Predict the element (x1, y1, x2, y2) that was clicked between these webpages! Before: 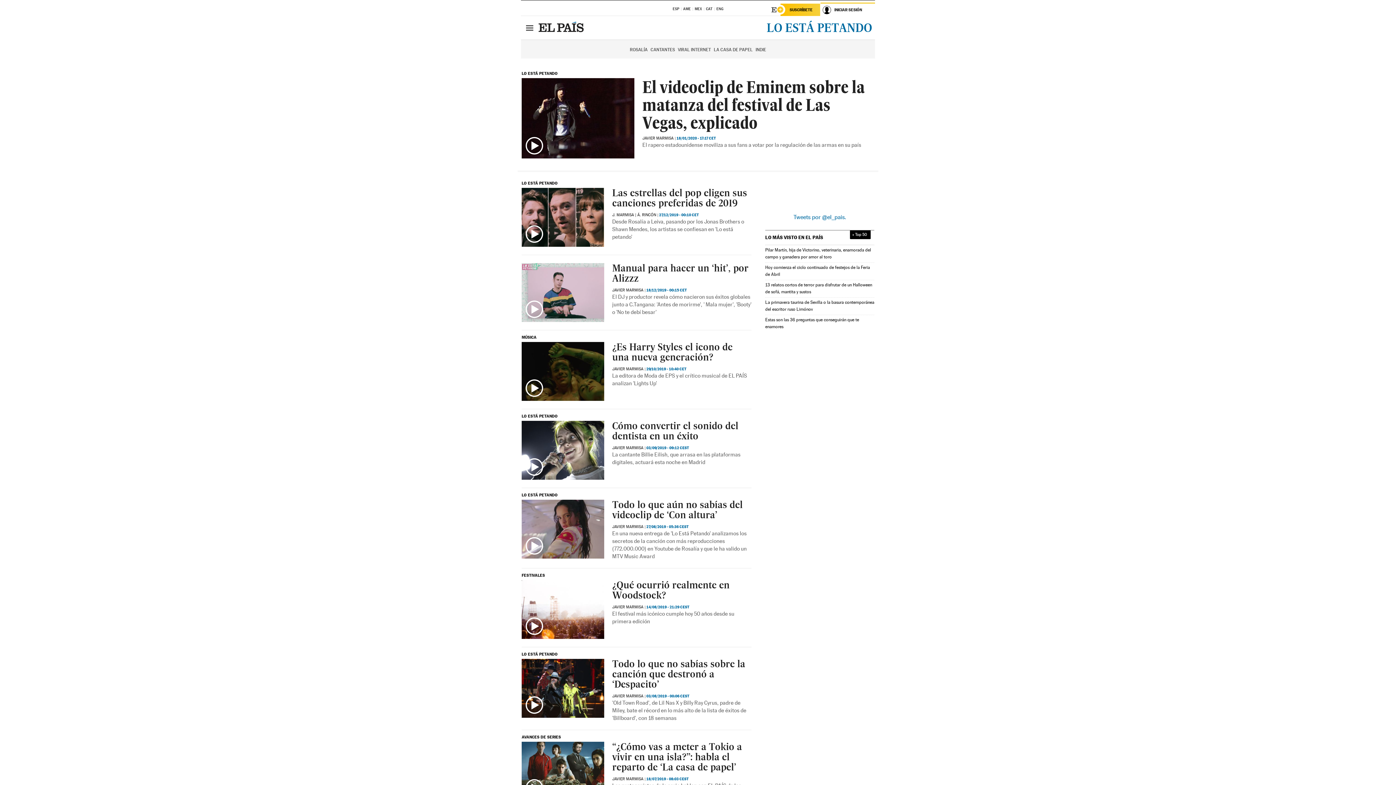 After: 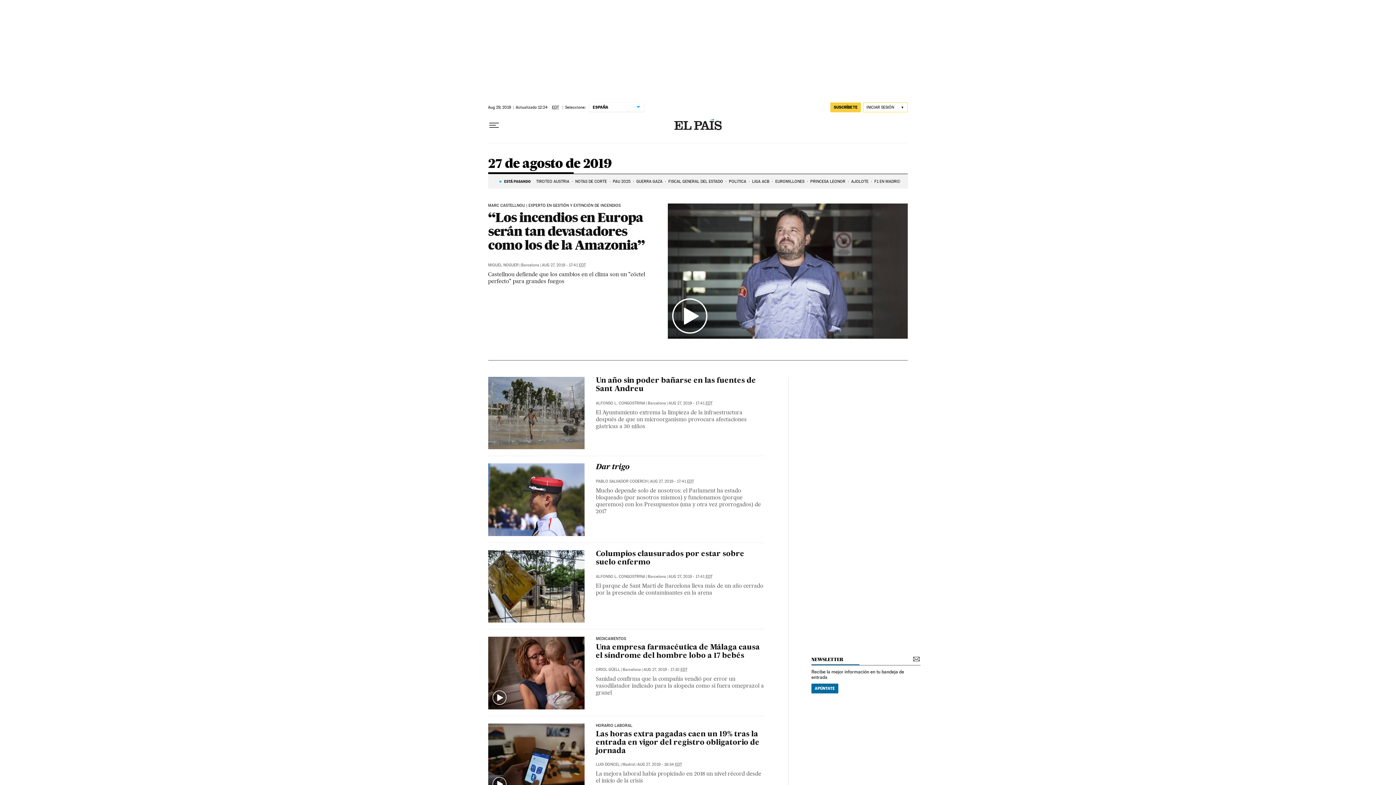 Action: label: 27/08/2019 - 05:36 CEST bbox: (646, 524, 688, 529)